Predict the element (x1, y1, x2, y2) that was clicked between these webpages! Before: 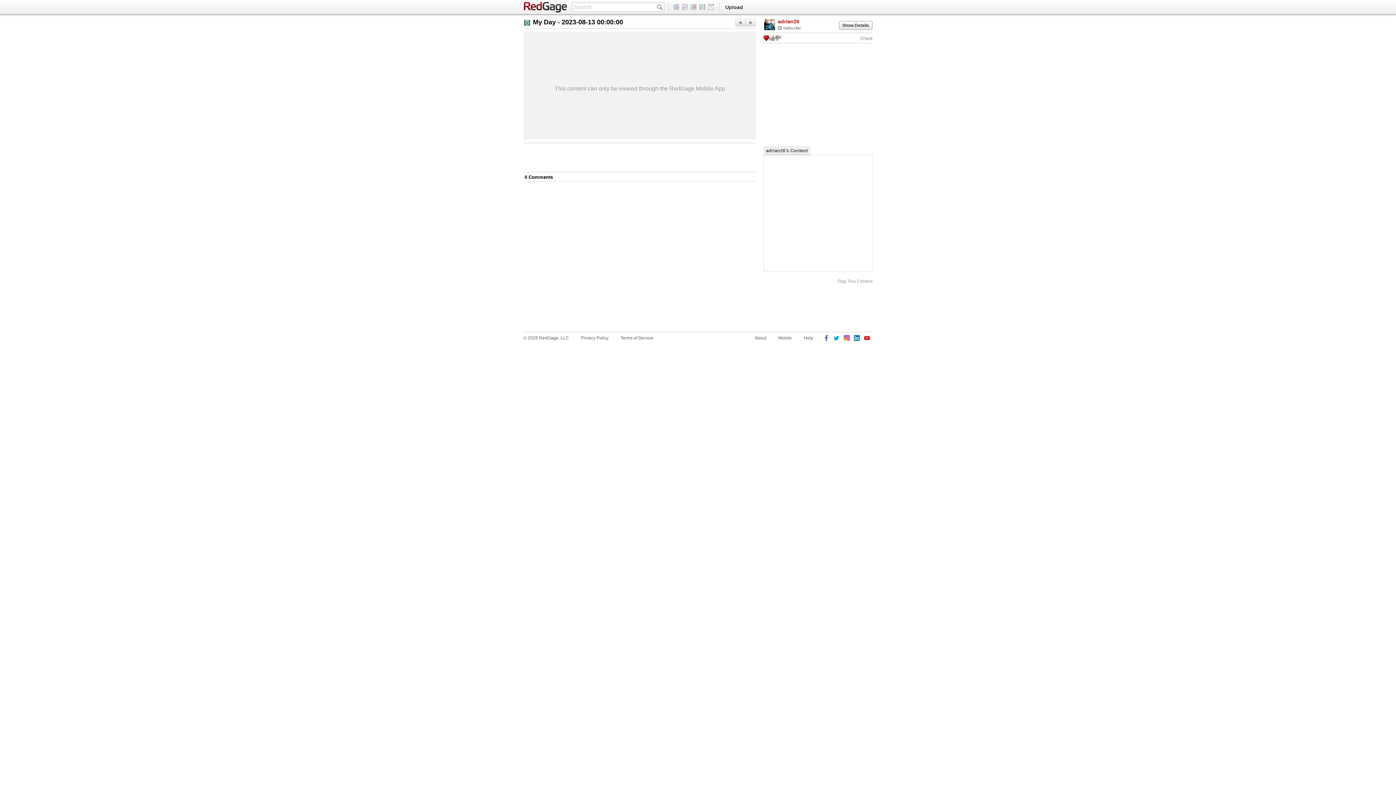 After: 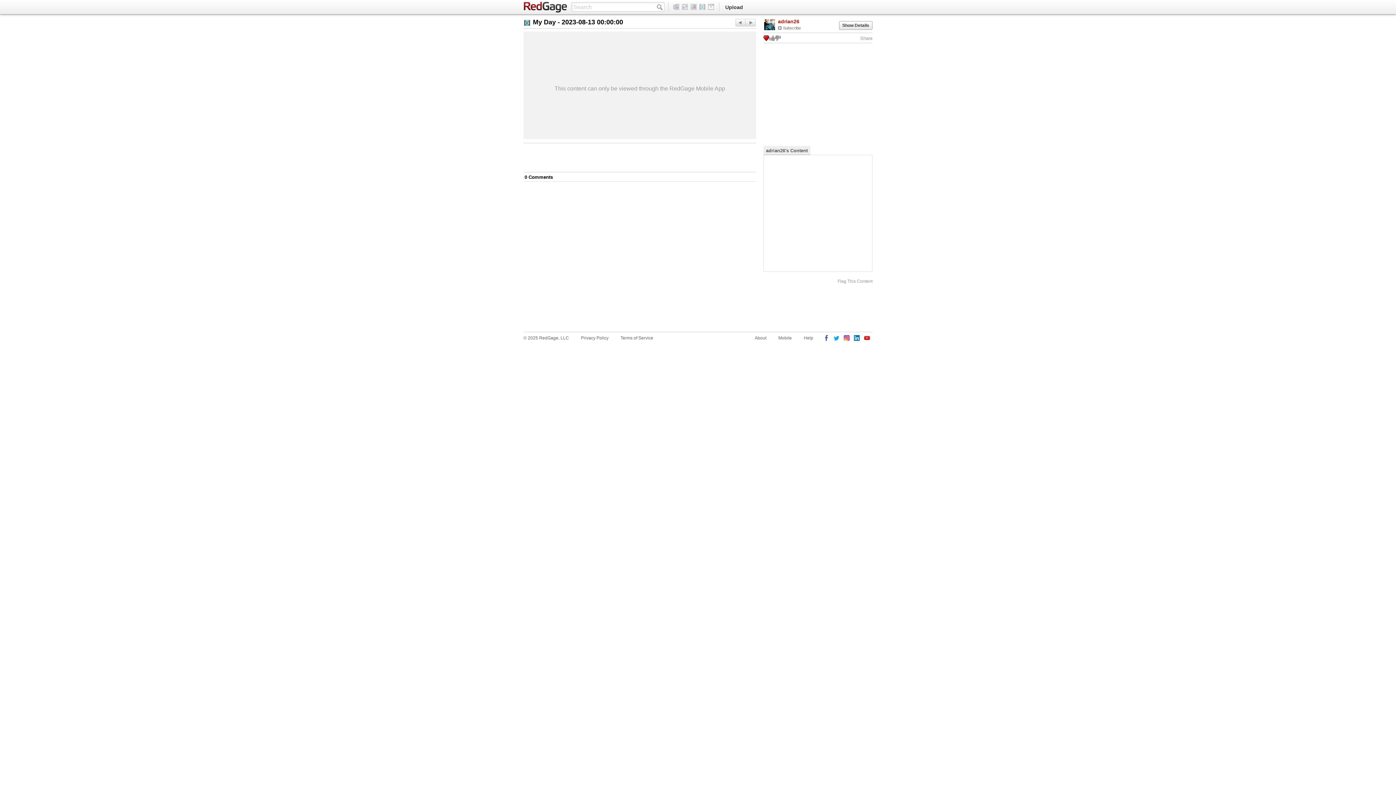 Action: bbox: (864, 335, 870, 342)